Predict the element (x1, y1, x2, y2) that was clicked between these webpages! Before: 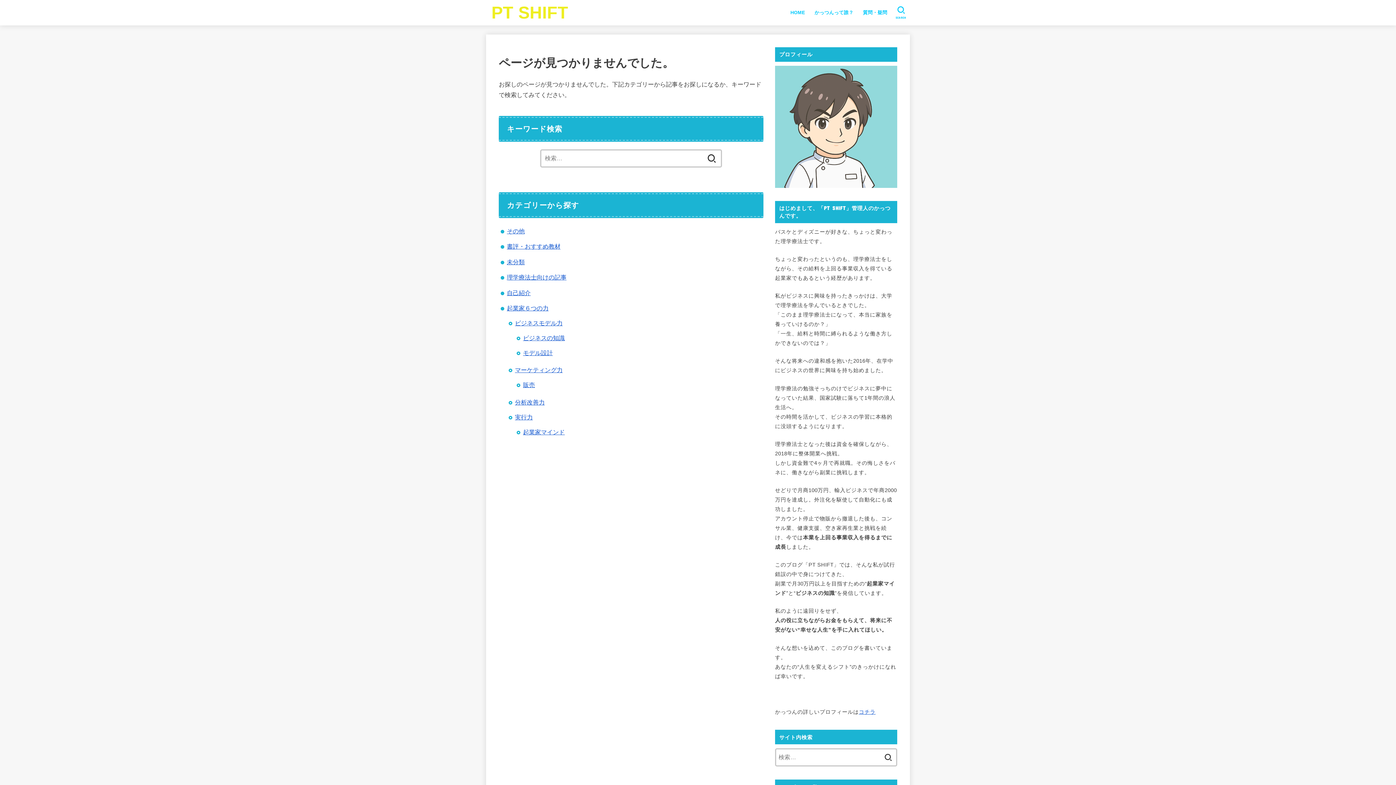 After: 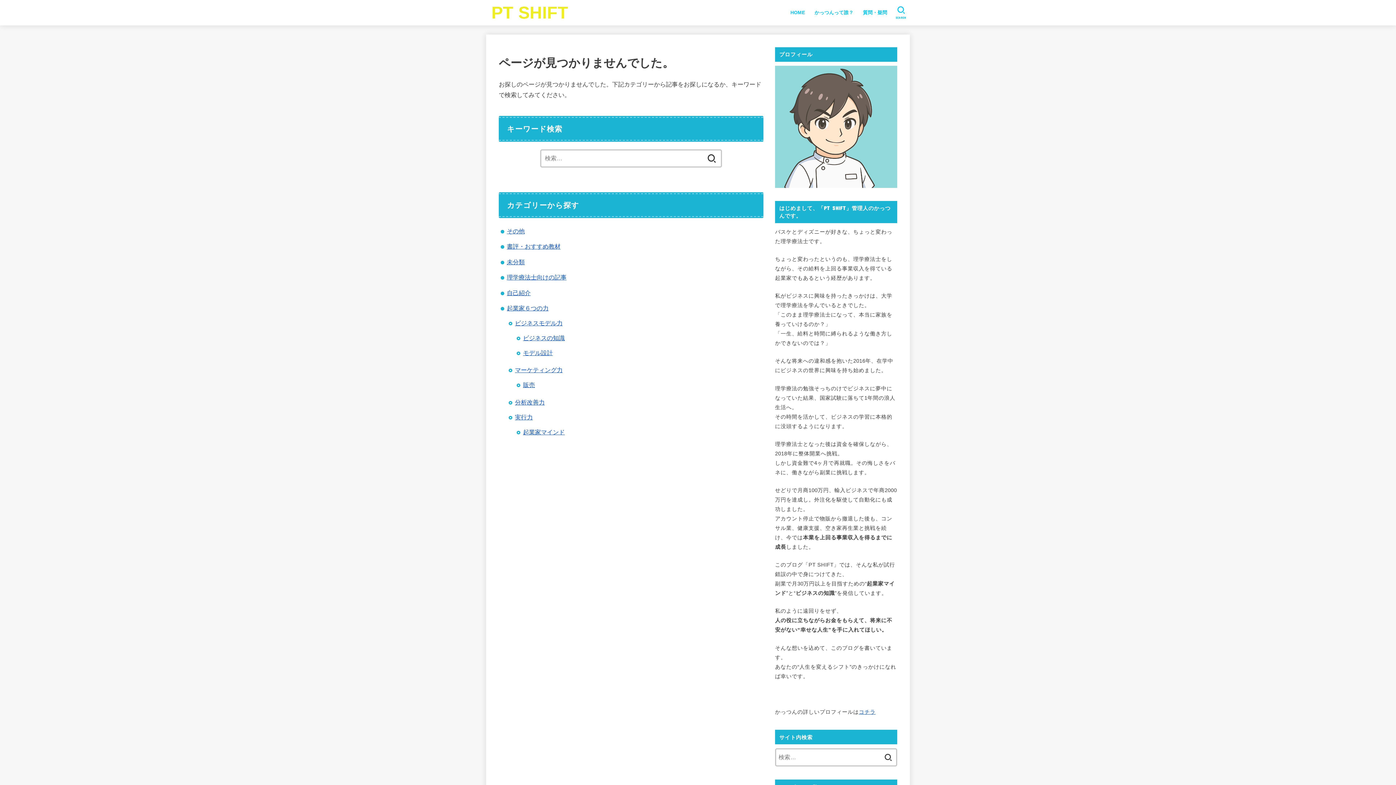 Action: bbox: (506, 227, 524, 234) label: その他